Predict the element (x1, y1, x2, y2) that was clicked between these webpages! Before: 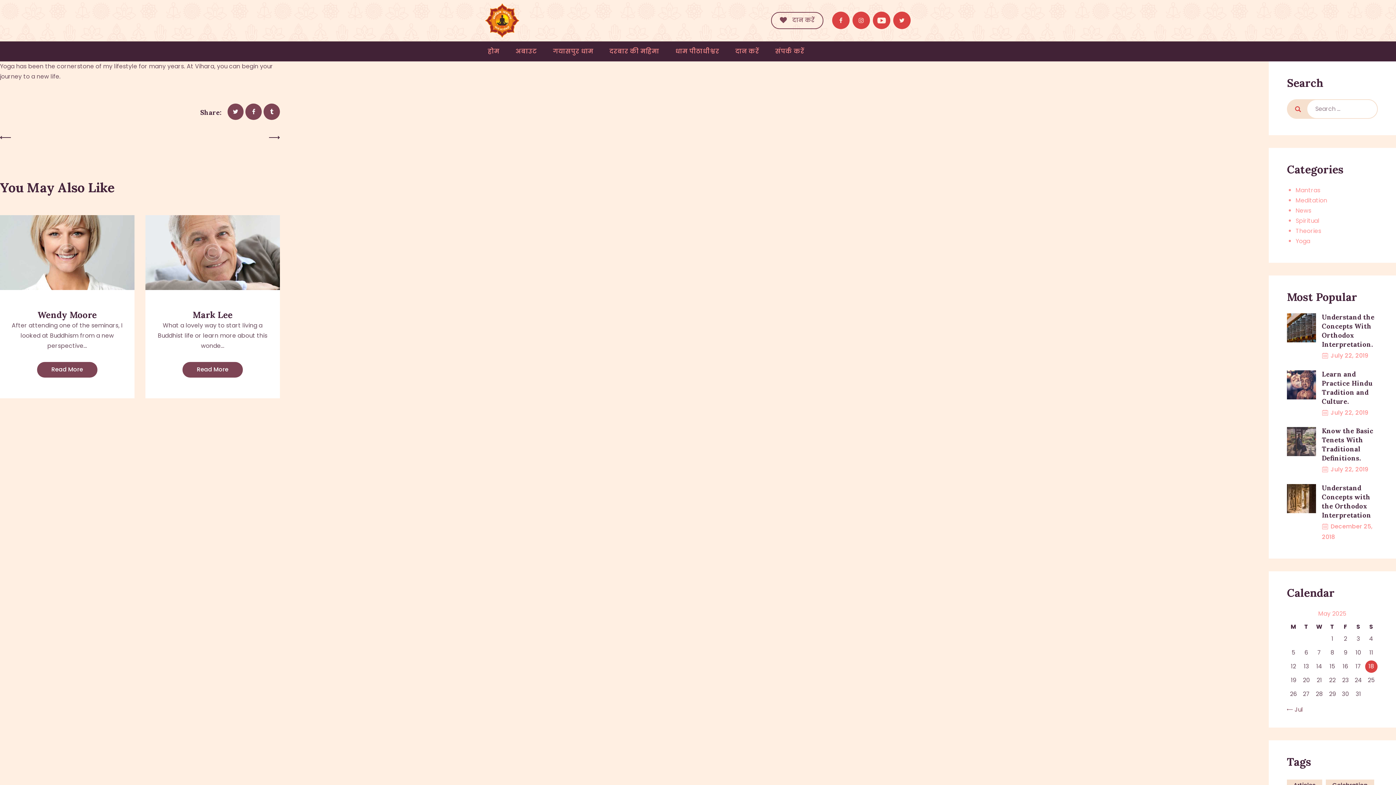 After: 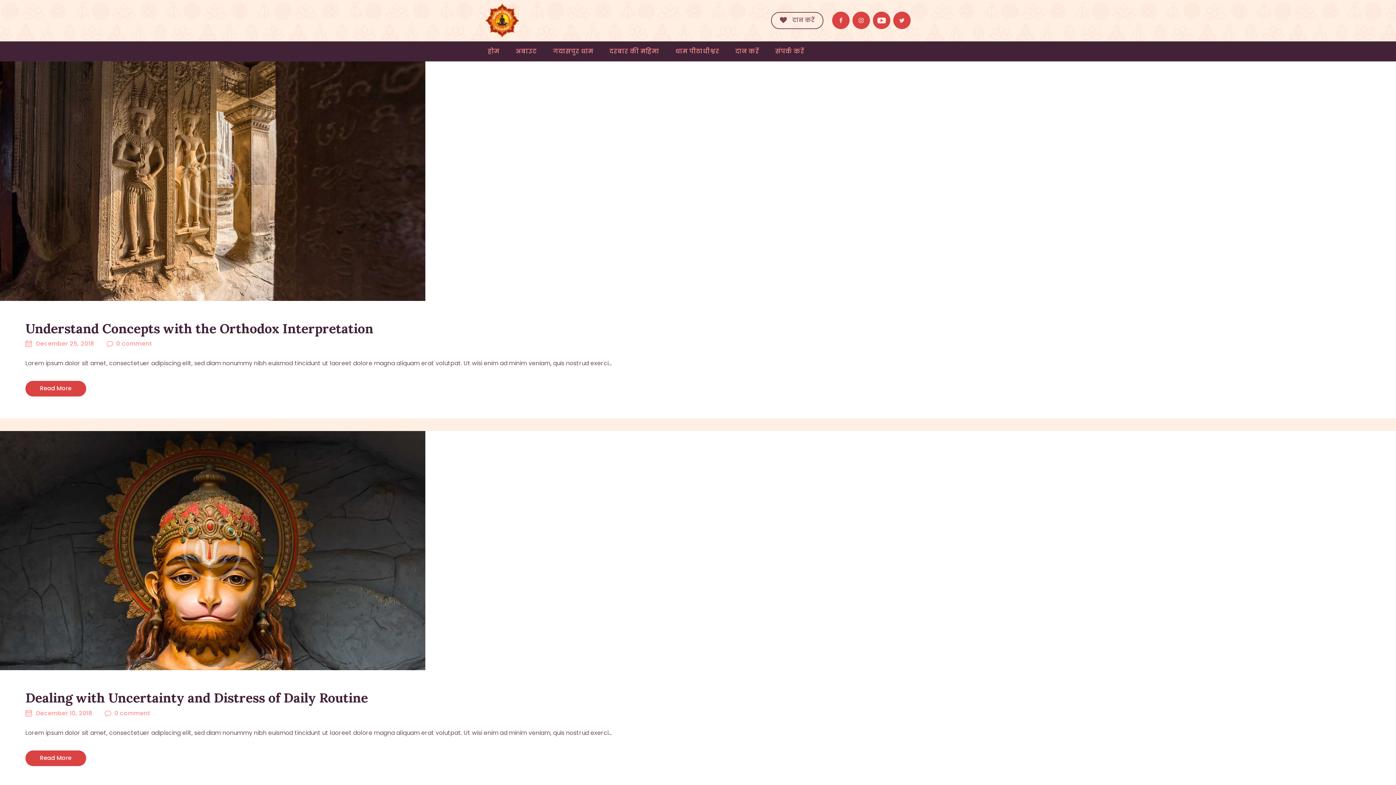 Action: bbox: (1296, 206, 1311, 215) label: News